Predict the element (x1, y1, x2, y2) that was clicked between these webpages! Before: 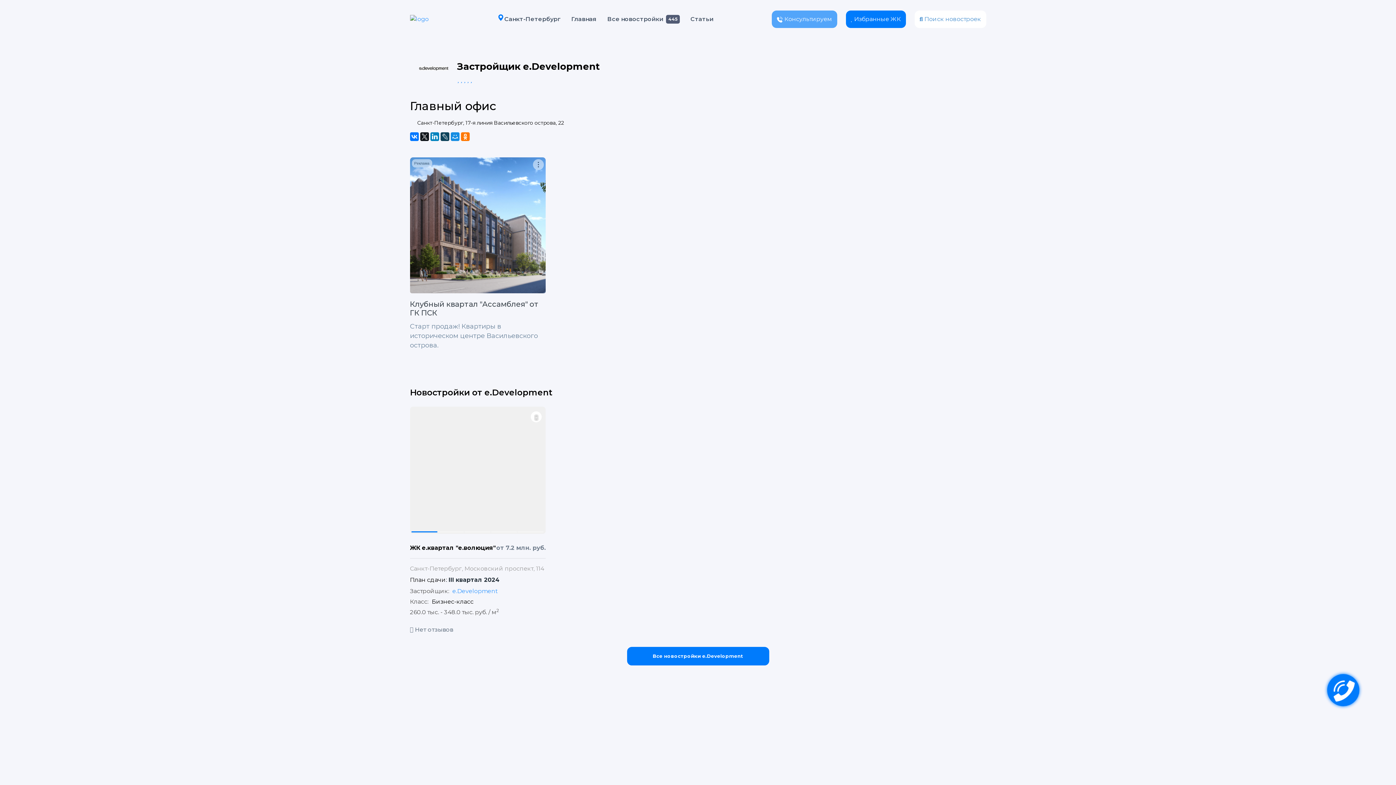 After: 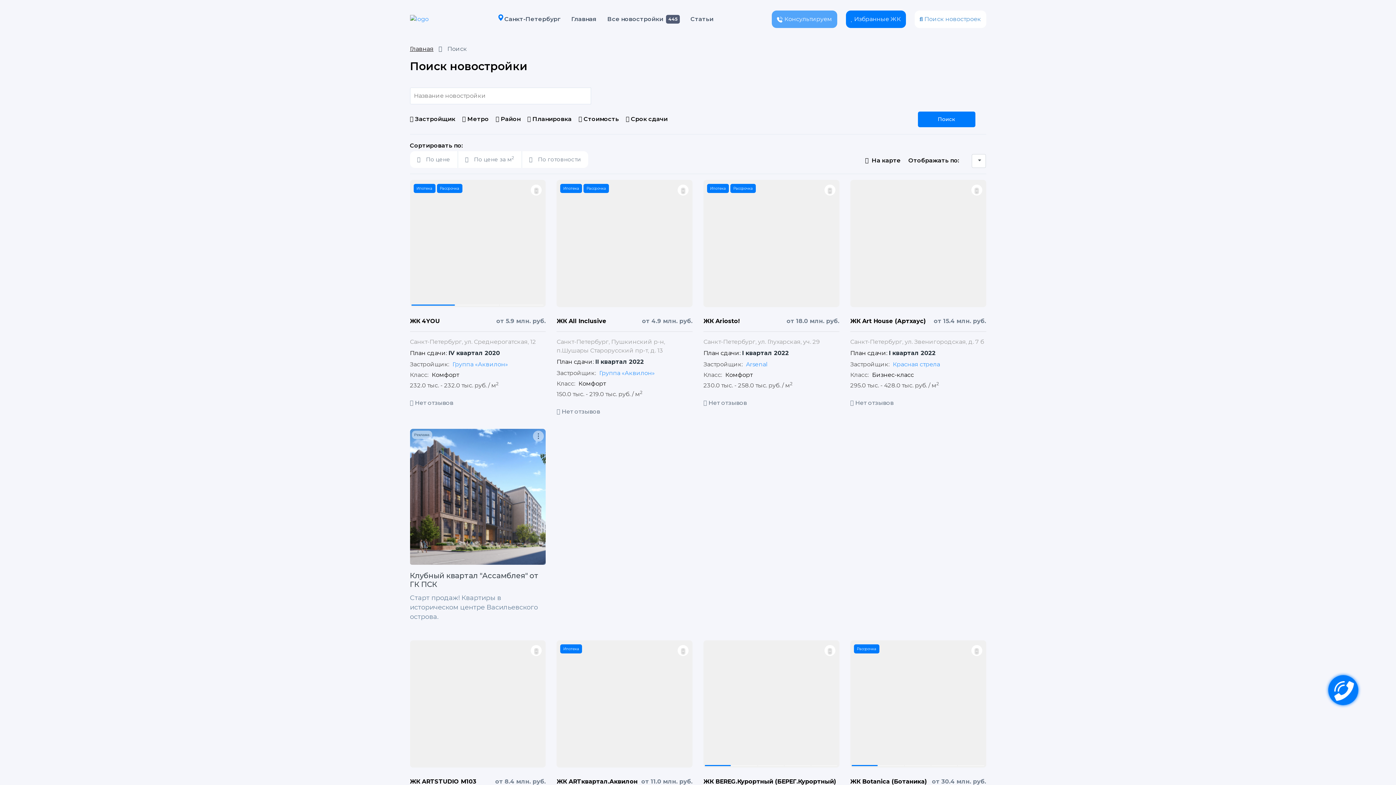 Action: label: Все новостройки bbox: (607, 14, 663, 23)